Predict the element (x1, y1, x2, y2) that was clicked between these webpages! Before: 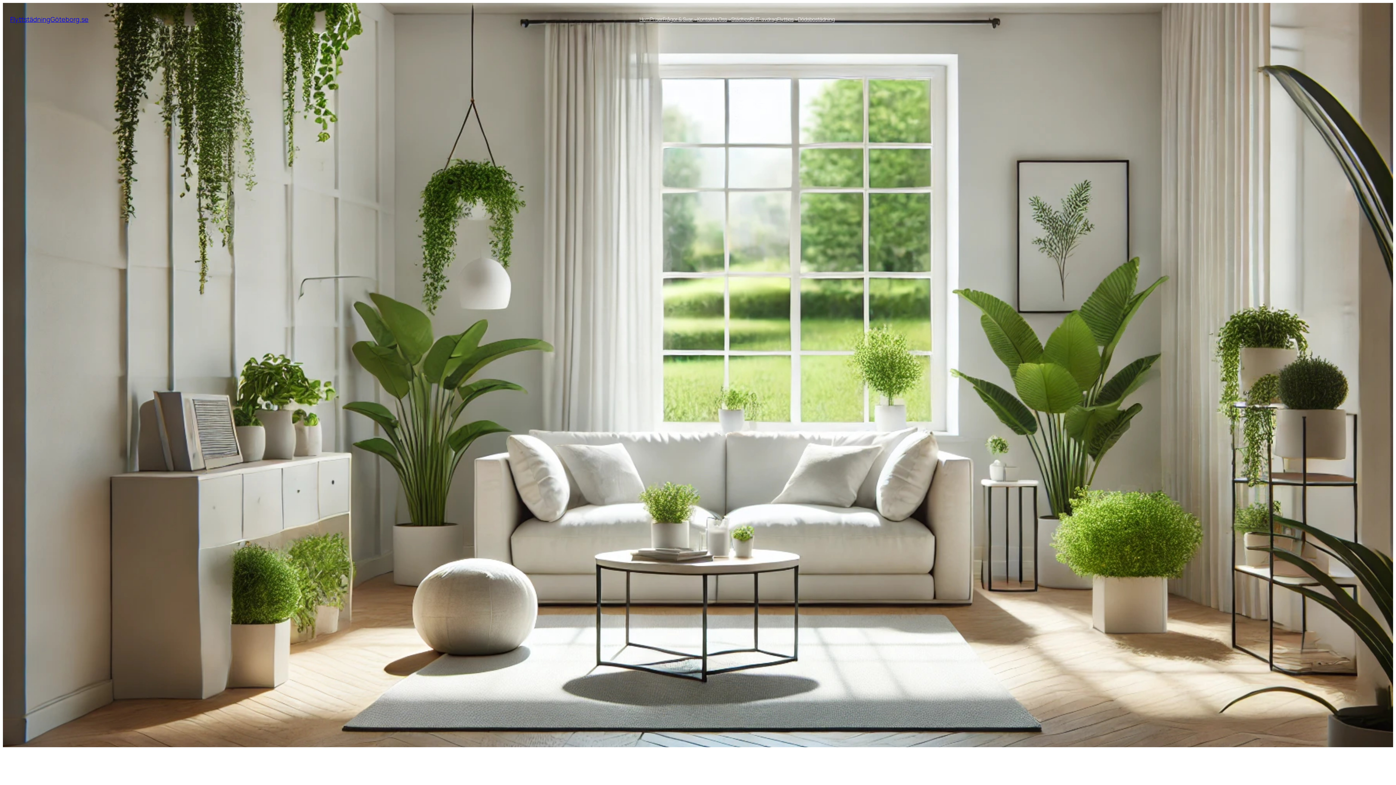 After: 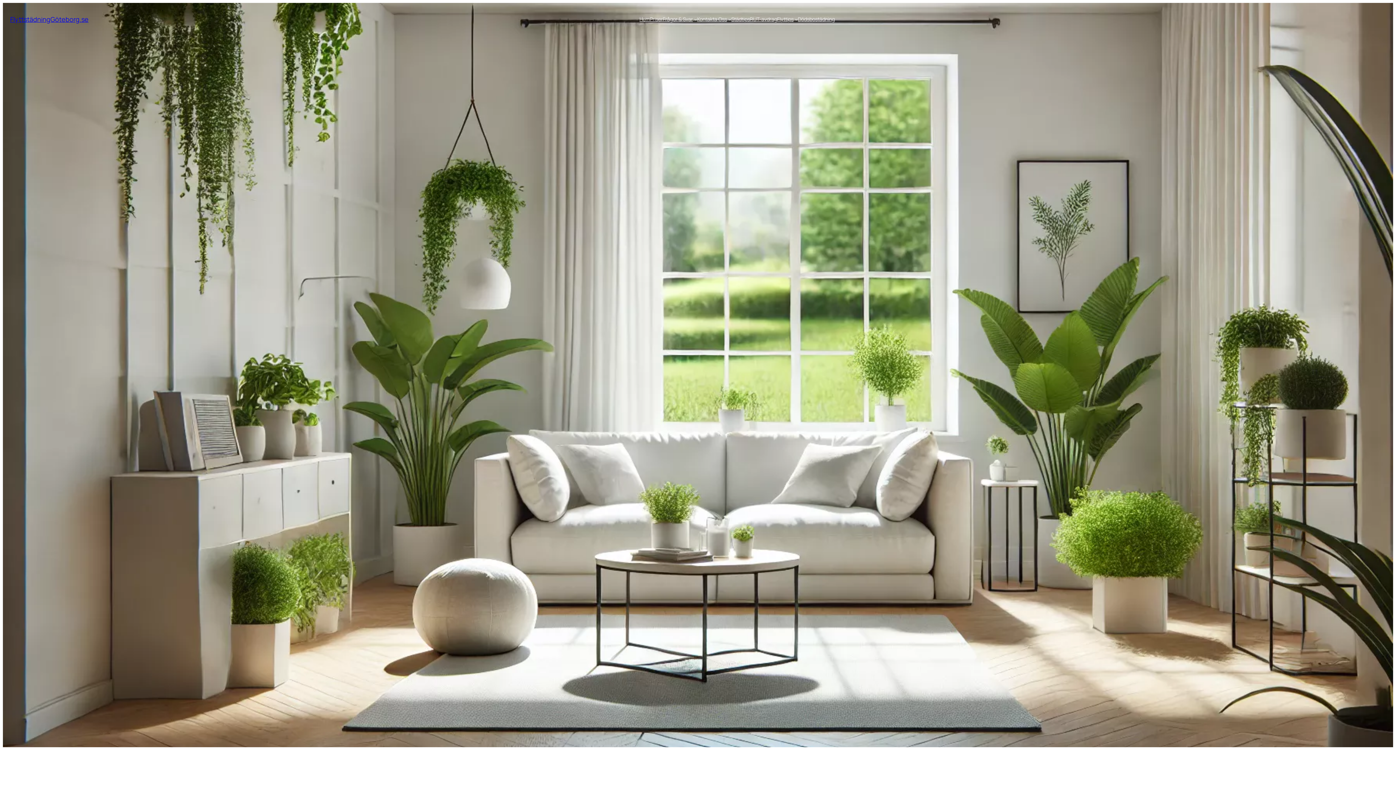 Action: label: Frågor & Svar bbox: (663, 15, 693, 22)